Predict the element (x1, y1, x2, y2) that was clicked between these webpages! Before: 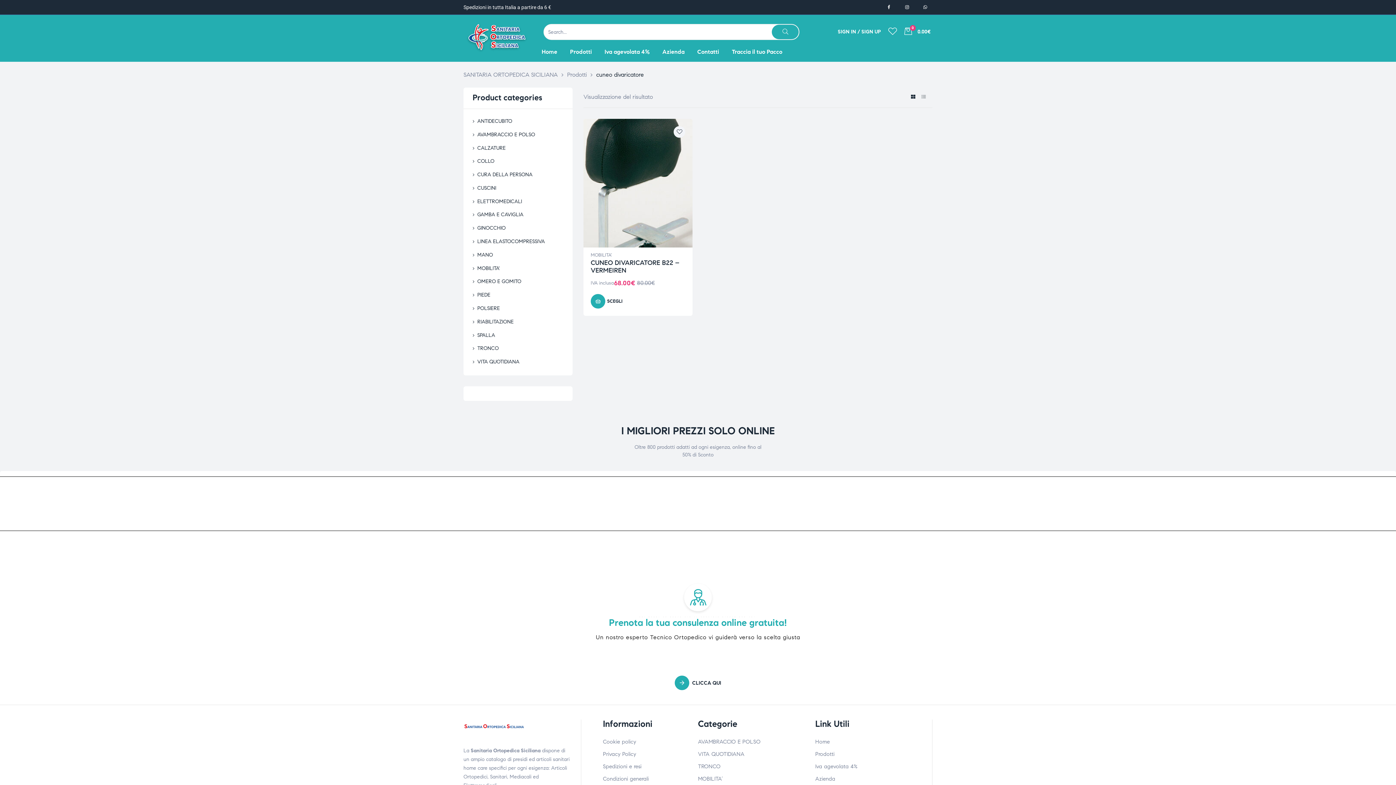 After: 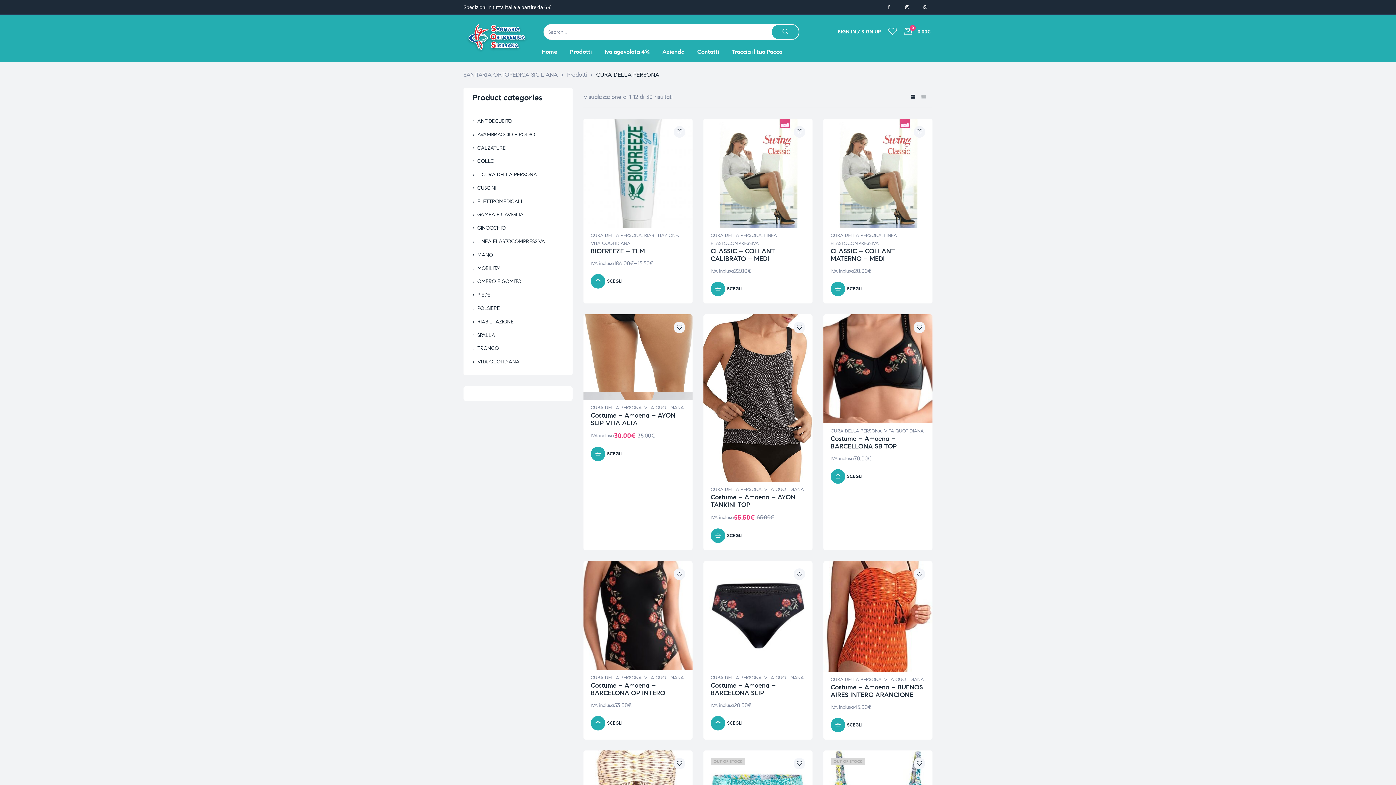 Action: bbox: (472, 170, 563, 179) label: CURA DELLA PERSONA